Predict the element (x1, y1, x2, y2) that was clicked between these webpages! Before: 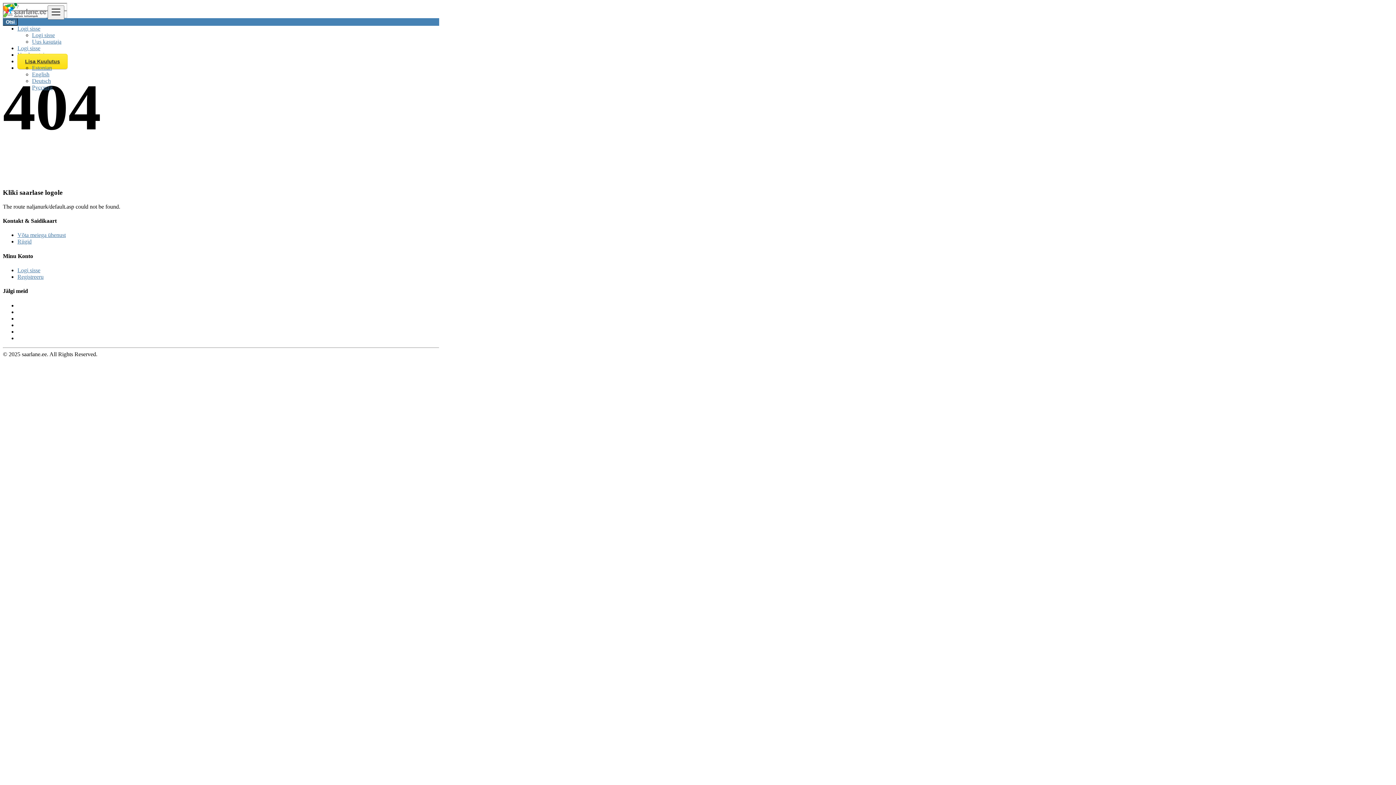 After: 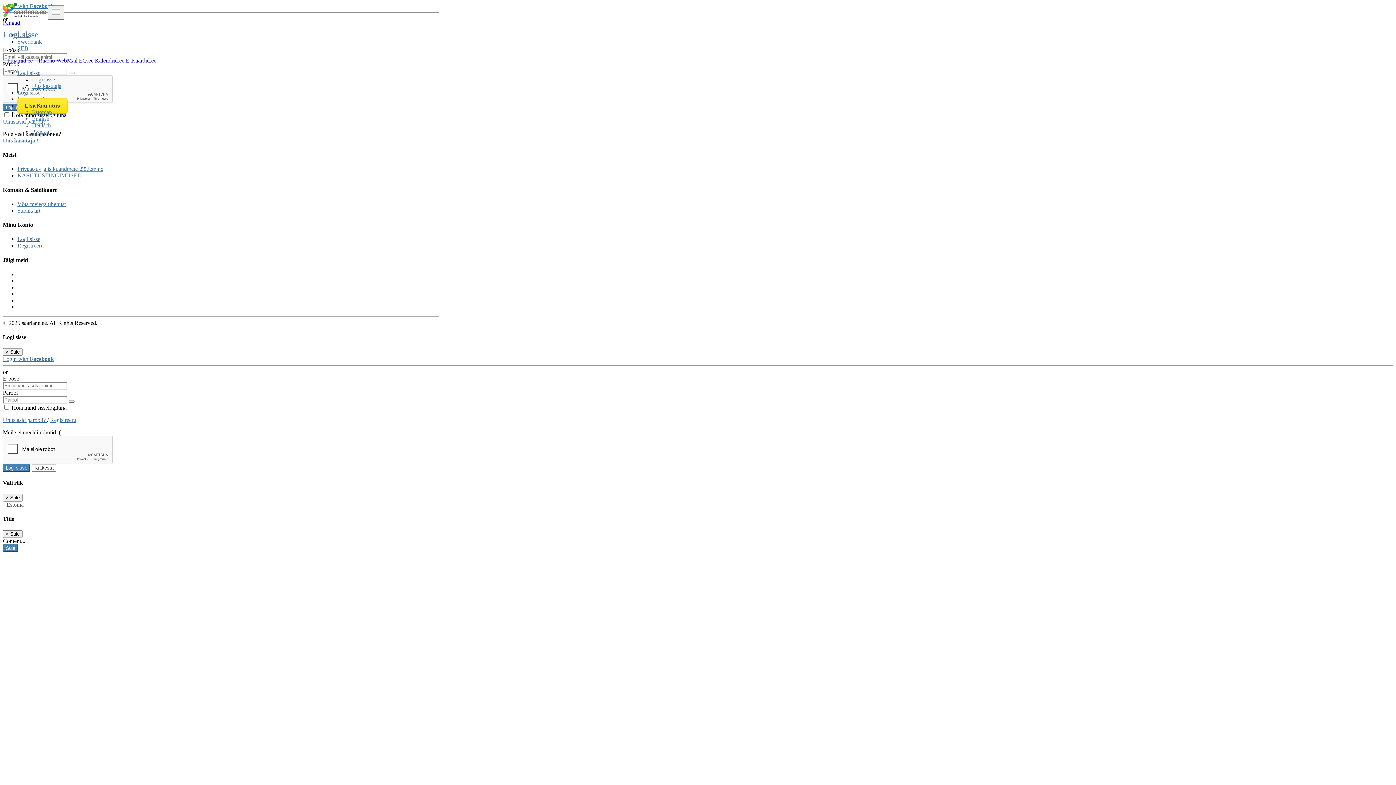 Action: bbox: (17, 267, 40, 273) label: Logi sisse